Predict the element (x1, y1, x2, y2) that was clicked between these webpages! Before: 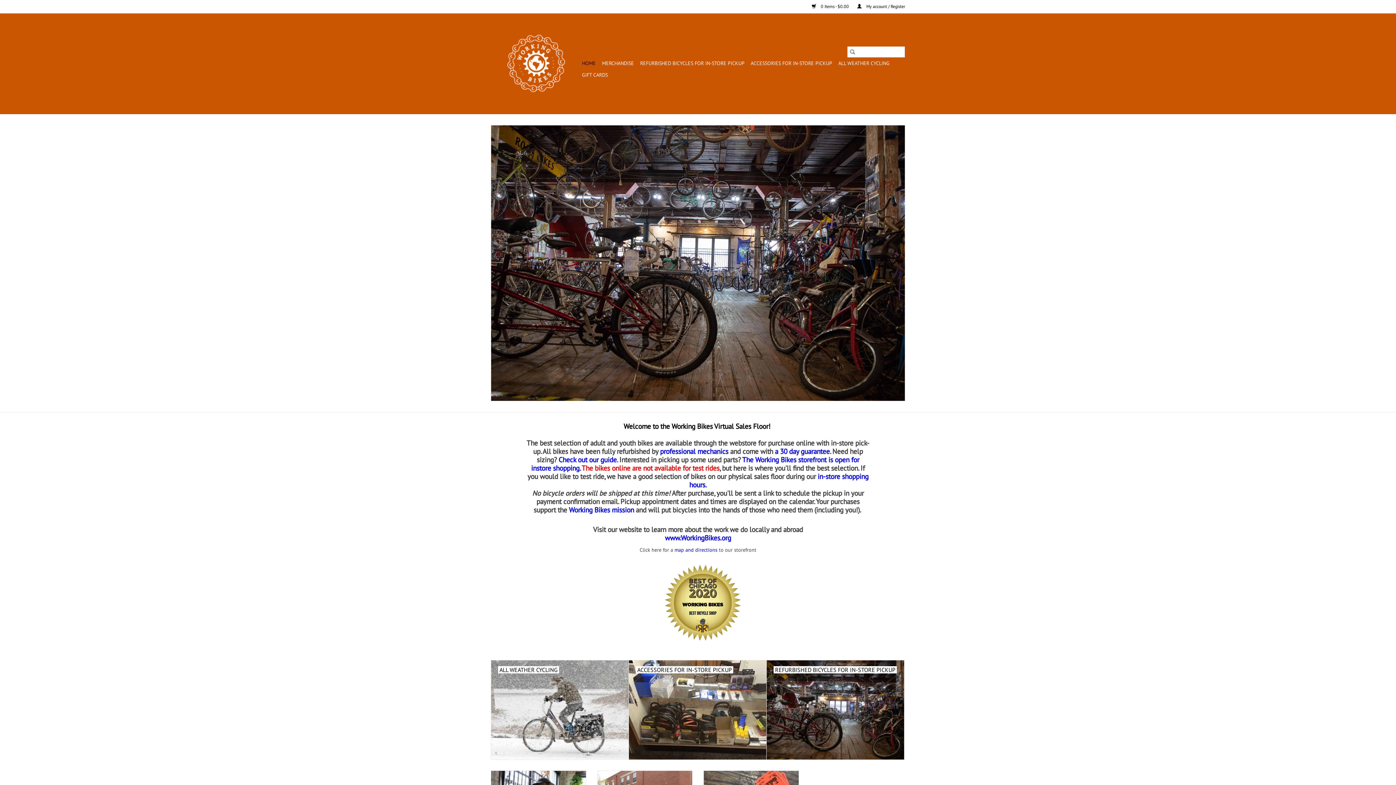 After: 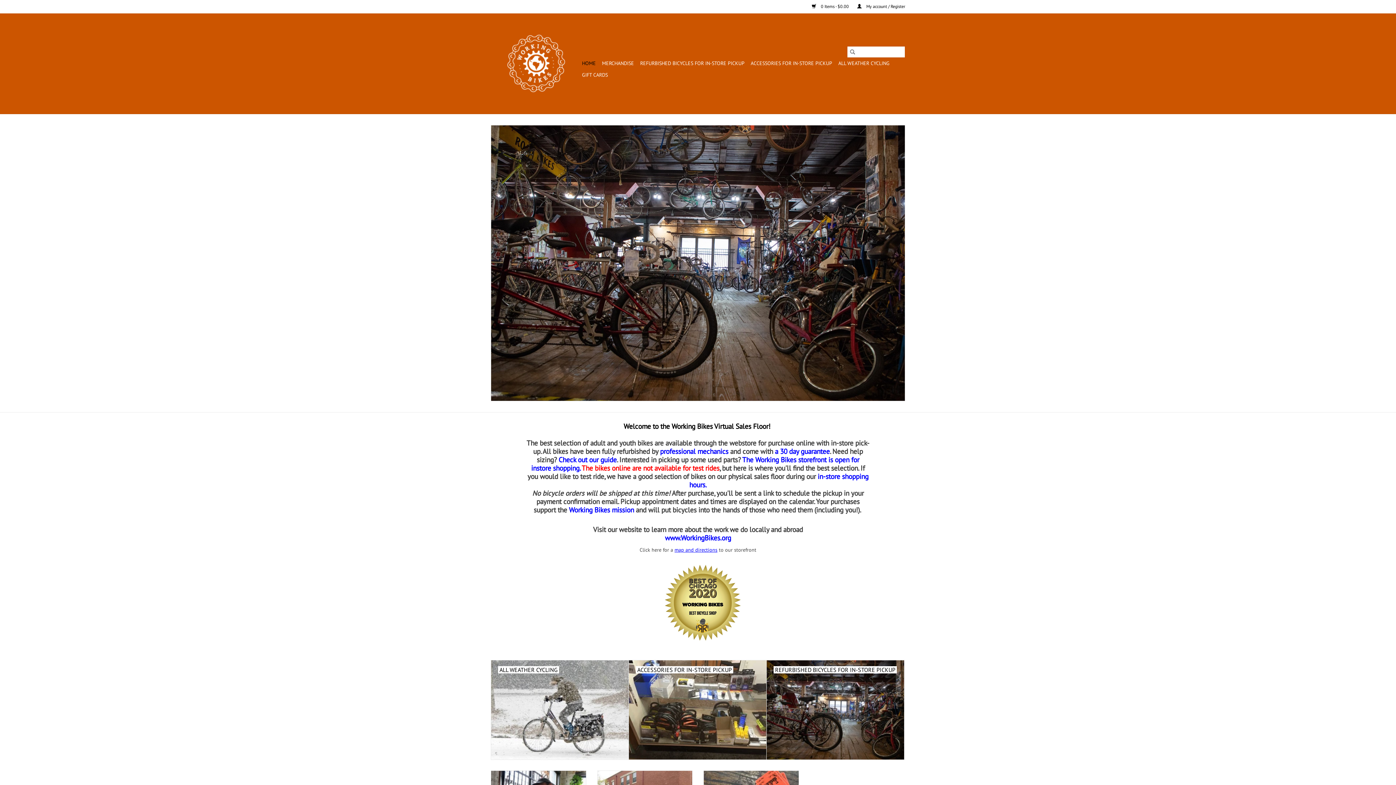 Action: bbox: (674, 546, 717, 553) label: map and directions